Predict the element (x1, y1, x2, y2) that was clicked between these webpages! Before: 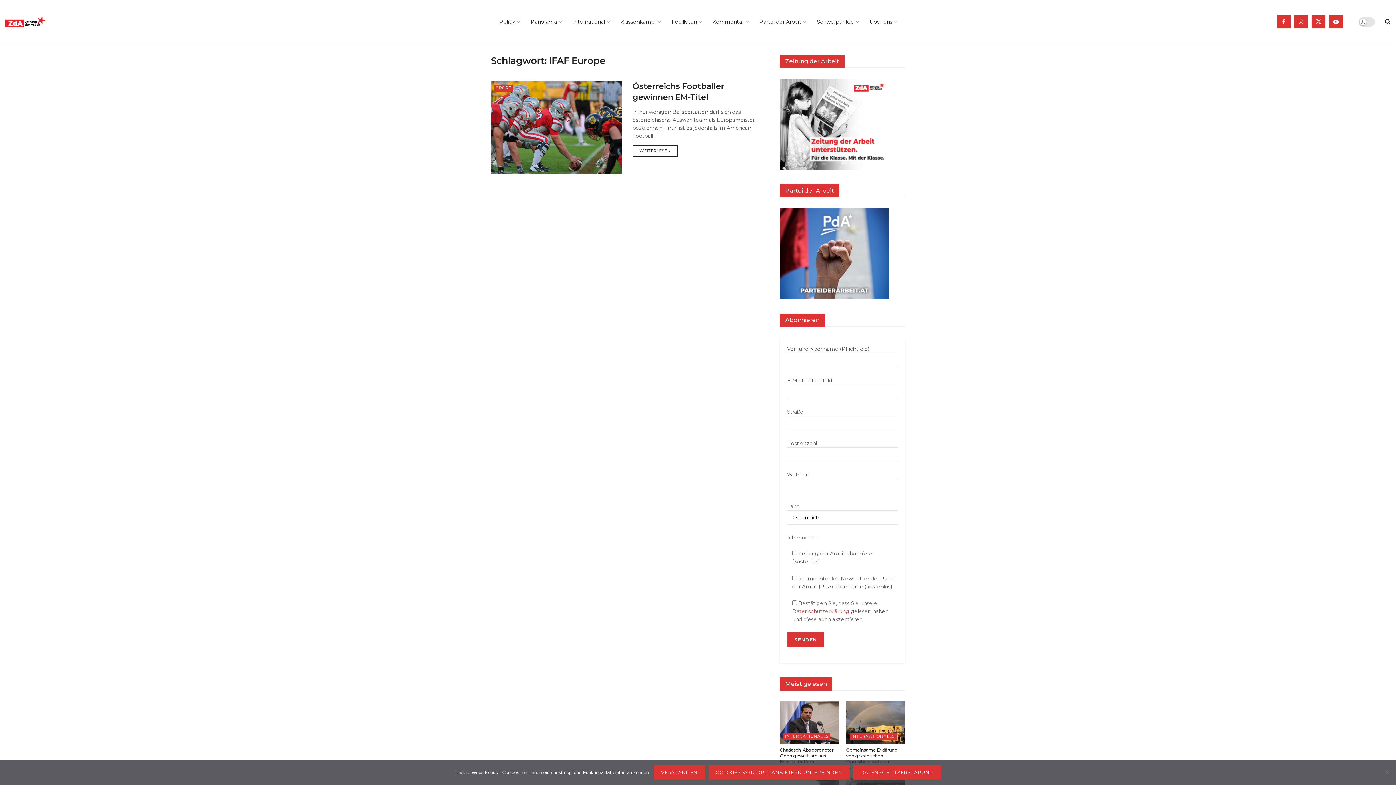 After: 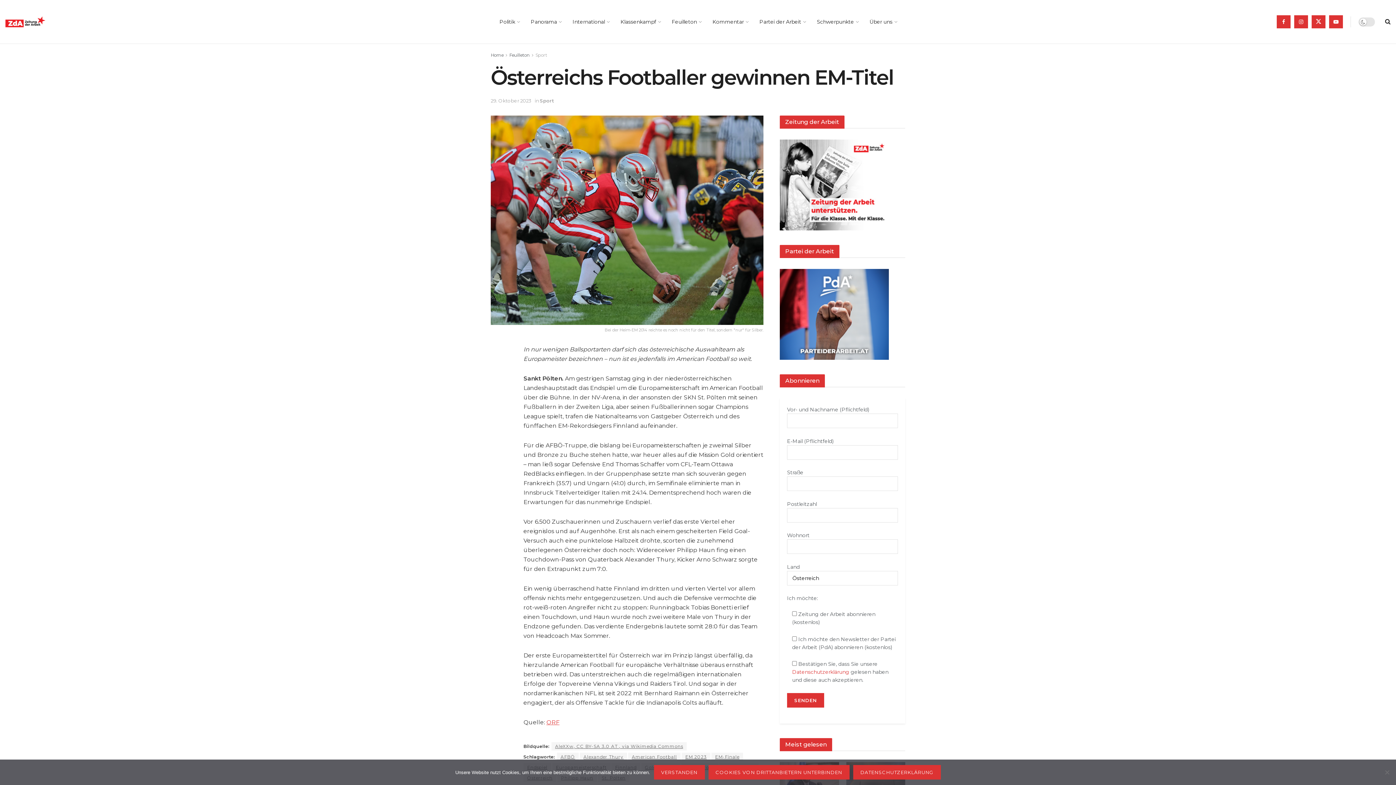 Action: bbox: (490, 81, 621, 174) label: Read article: Österreichs Footballer gewinnen EM-Titel